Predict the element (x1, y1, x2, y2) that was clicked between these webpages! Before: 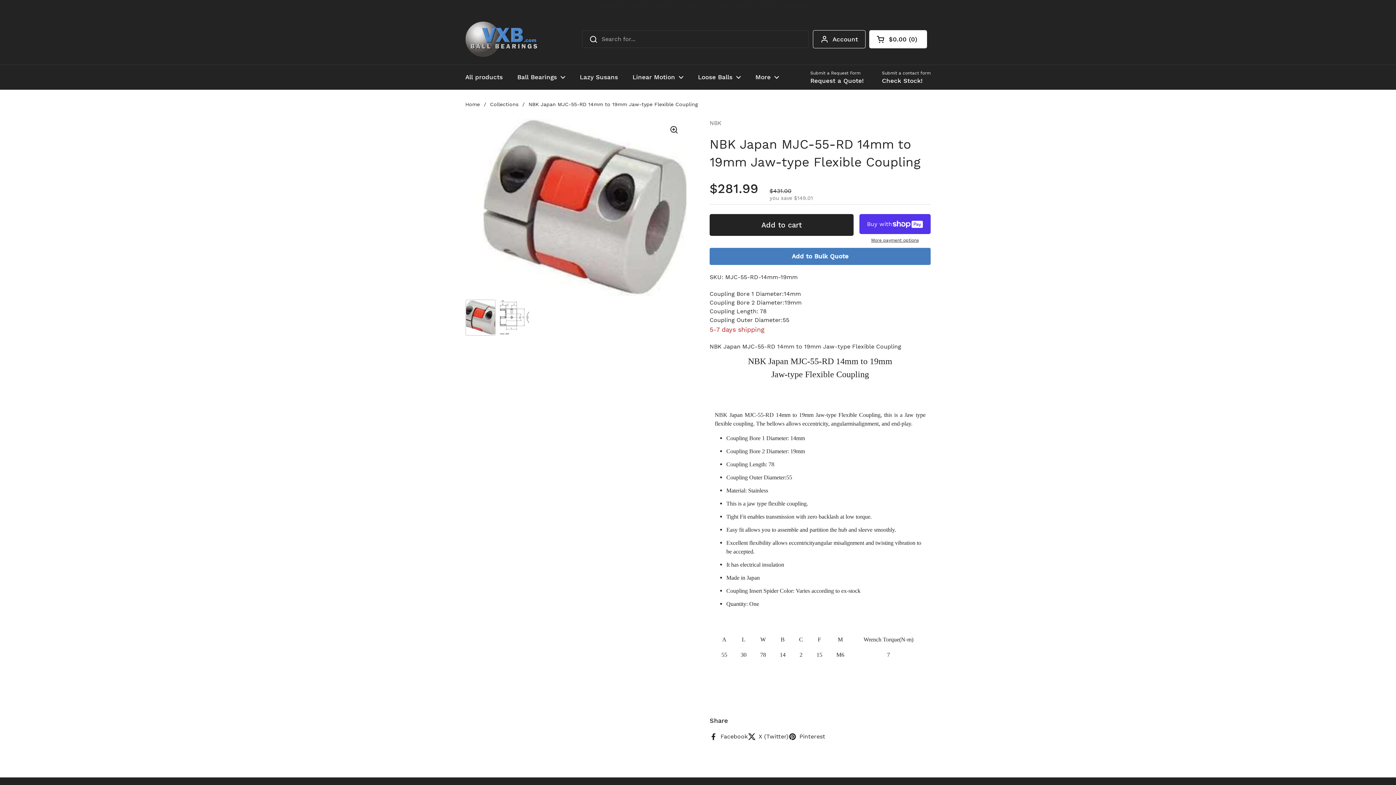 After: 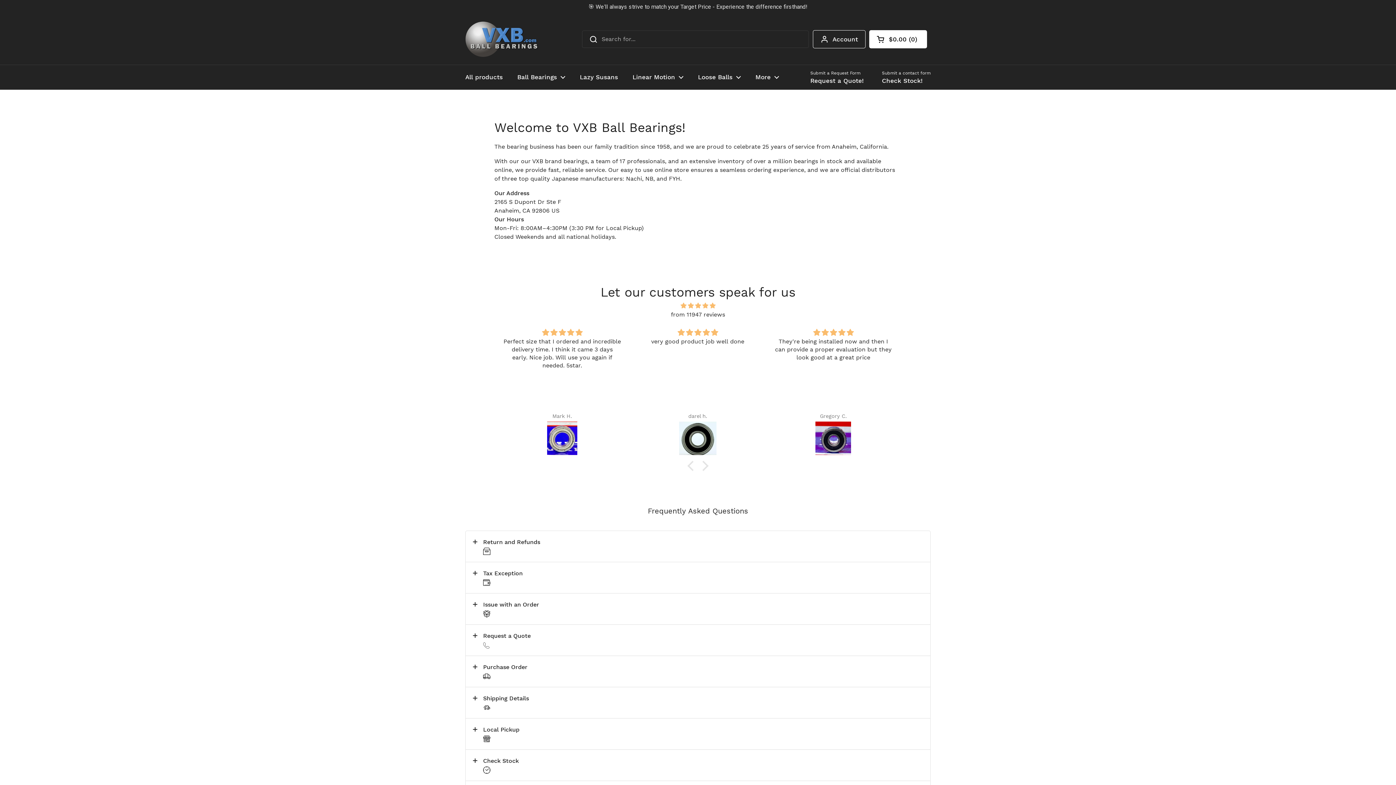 Action: label: Home bbox: (465, 87, 480, 93)